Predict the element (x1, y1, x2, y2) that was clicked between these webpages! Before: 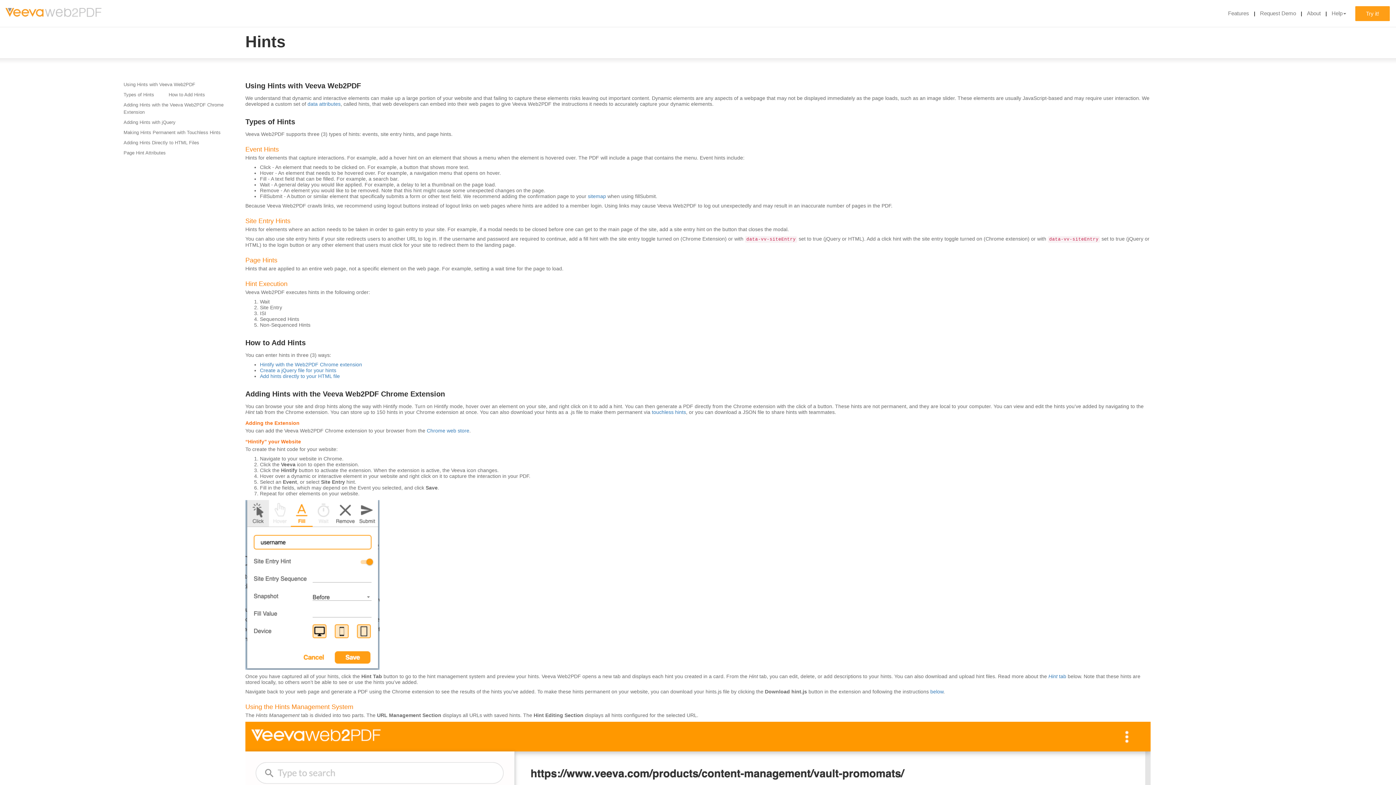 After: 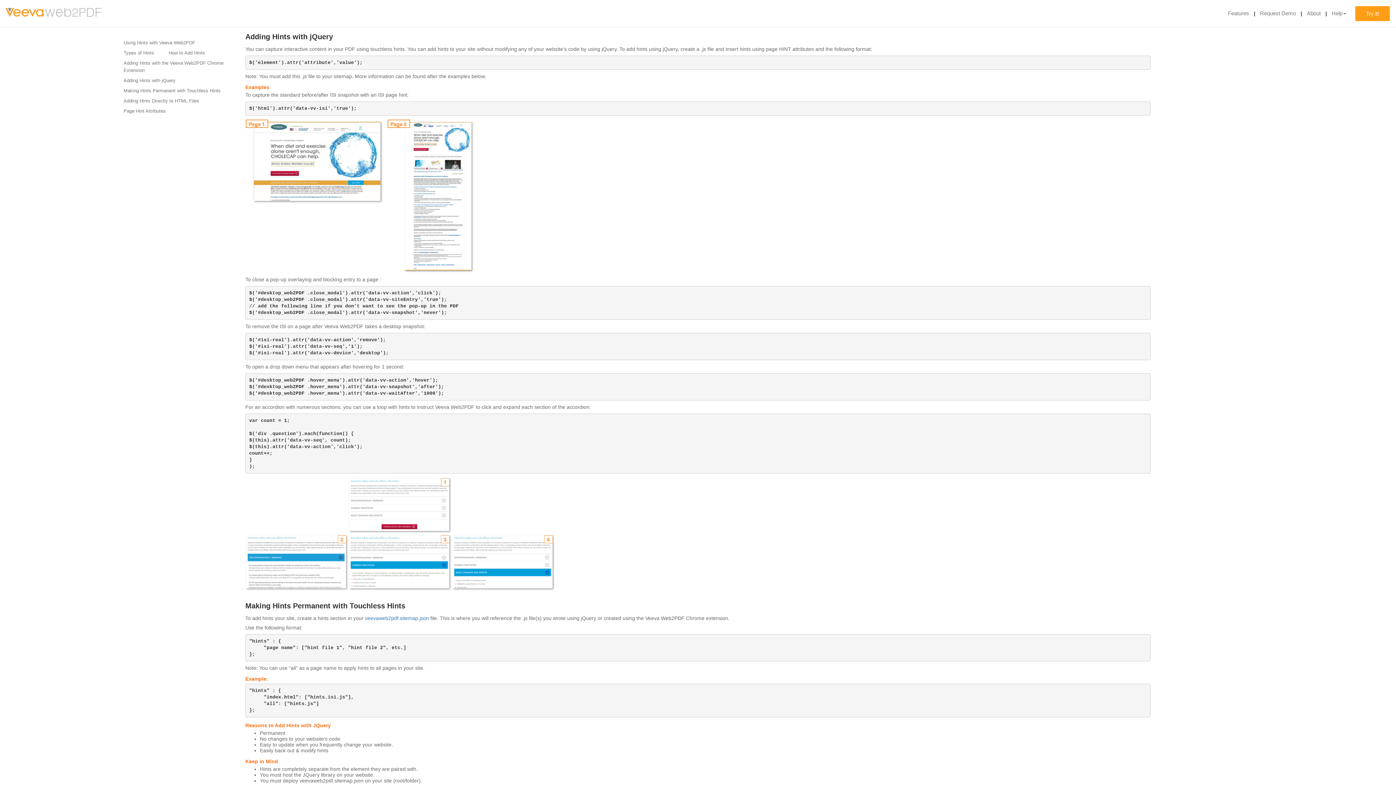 Action: label: Adding Hints with jQuery bbox: (116, 117, 182, 127)